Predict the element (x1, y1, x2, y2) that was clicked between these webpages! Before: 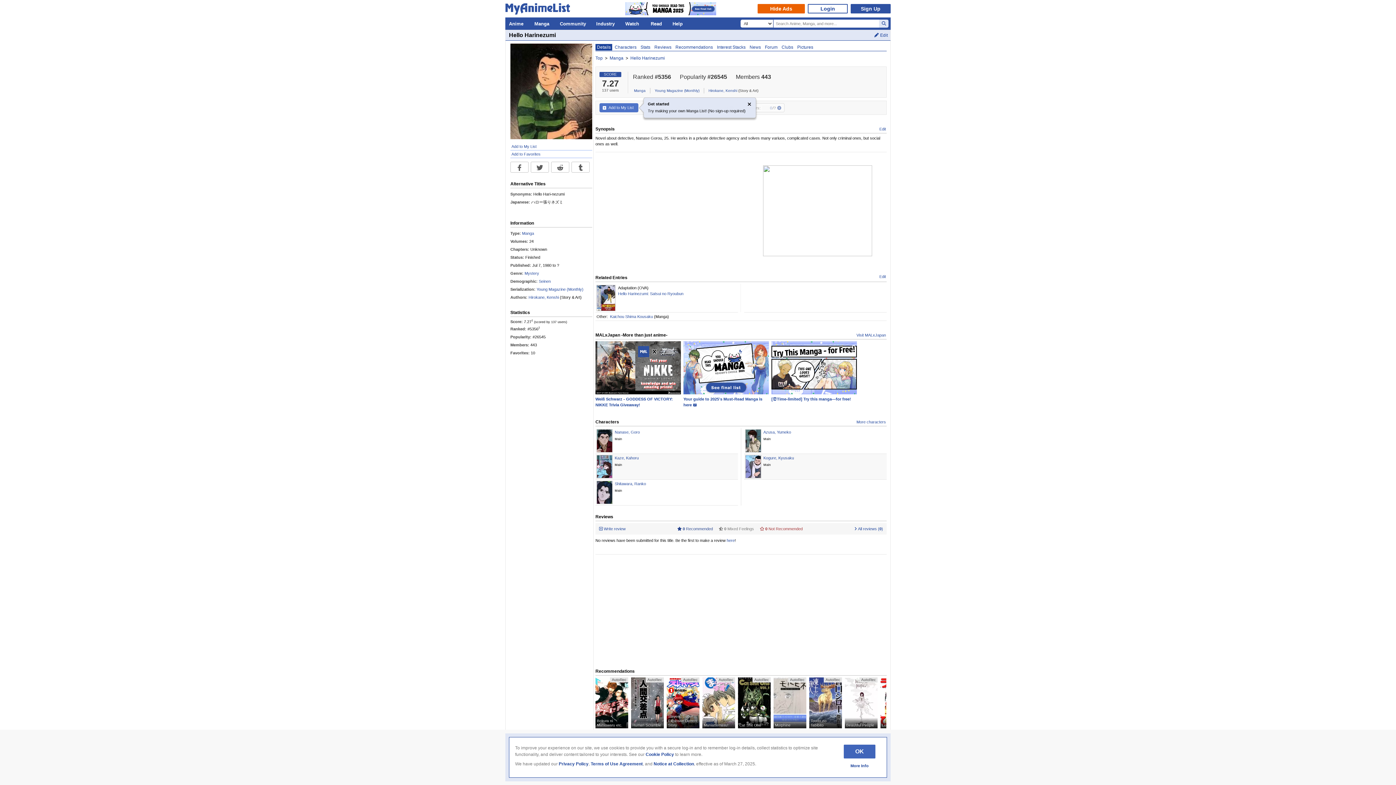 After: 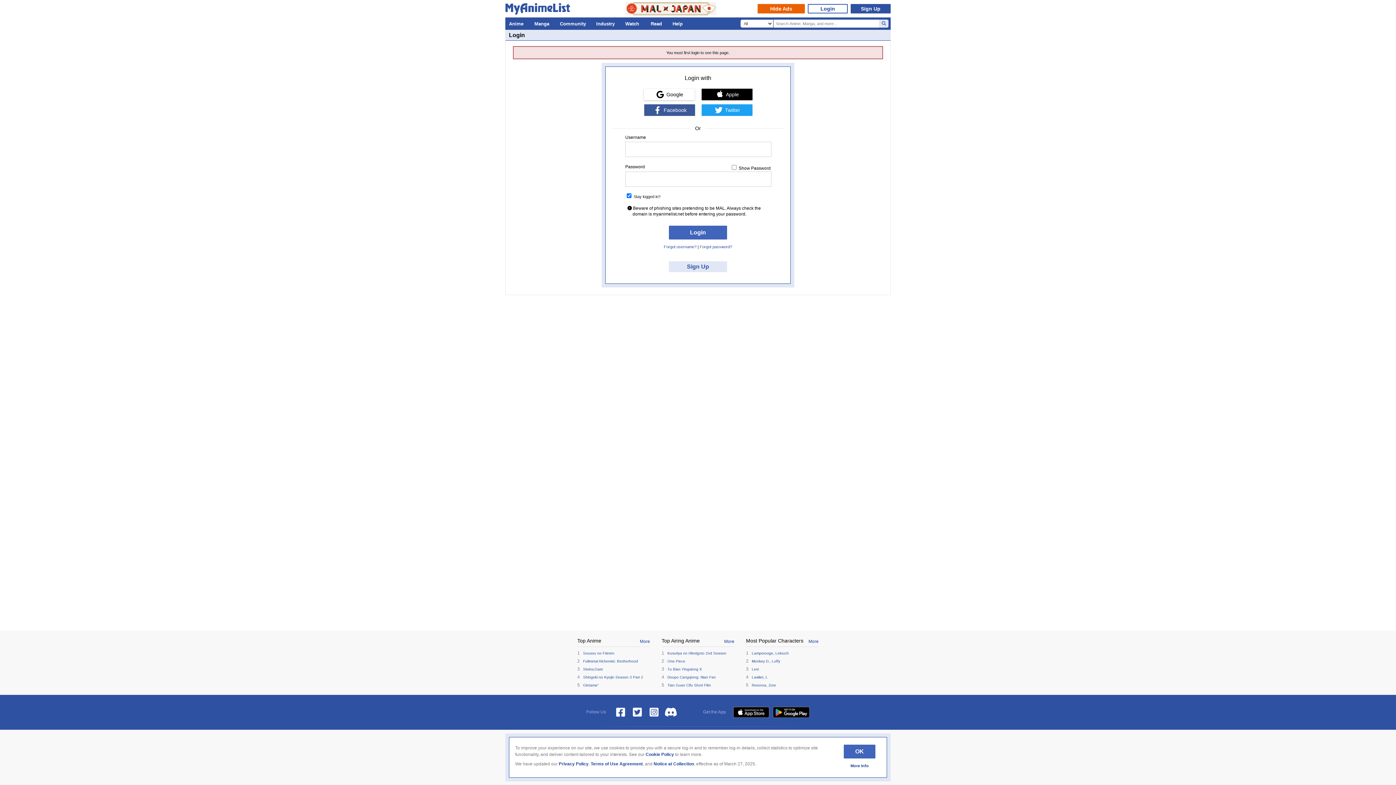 Action: label: Edit bbox: (874, 32, 888, 37)